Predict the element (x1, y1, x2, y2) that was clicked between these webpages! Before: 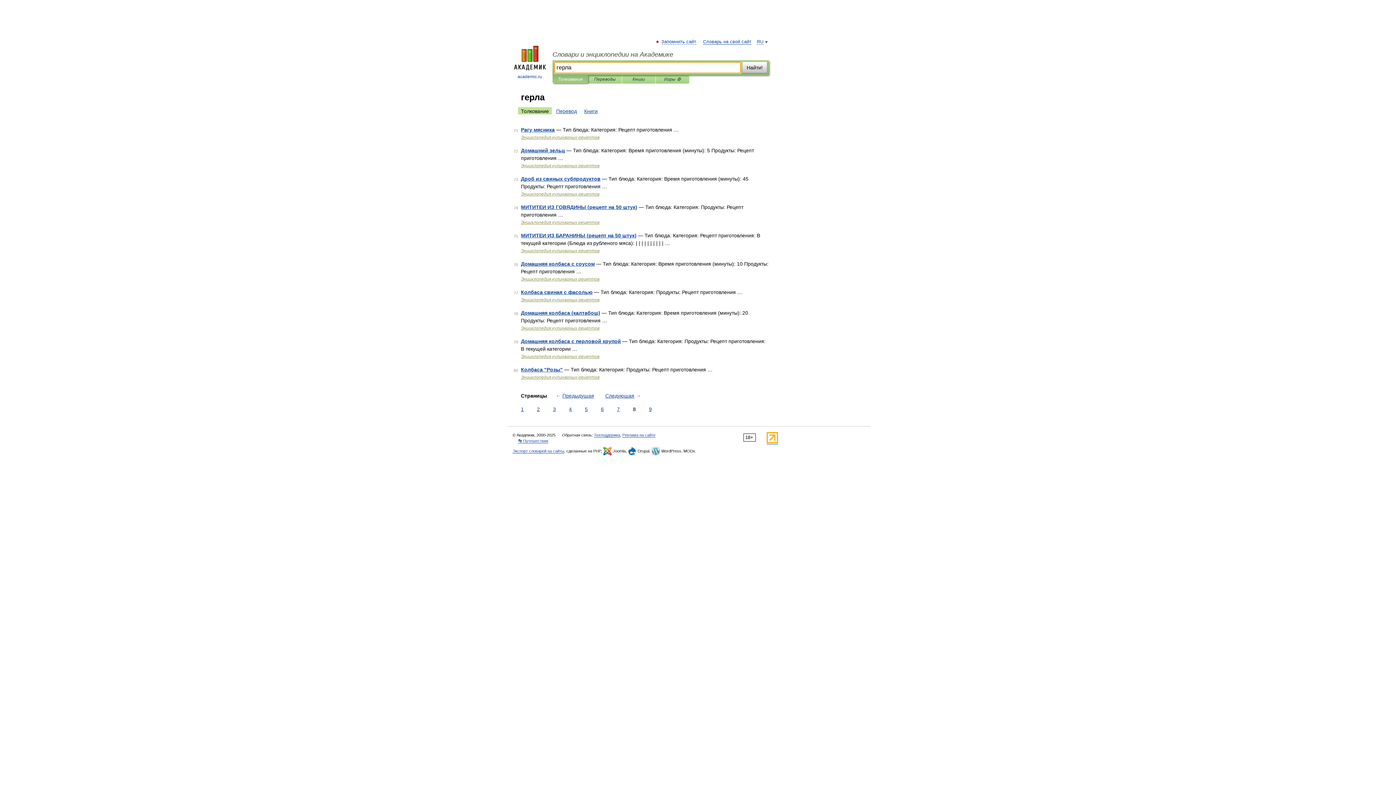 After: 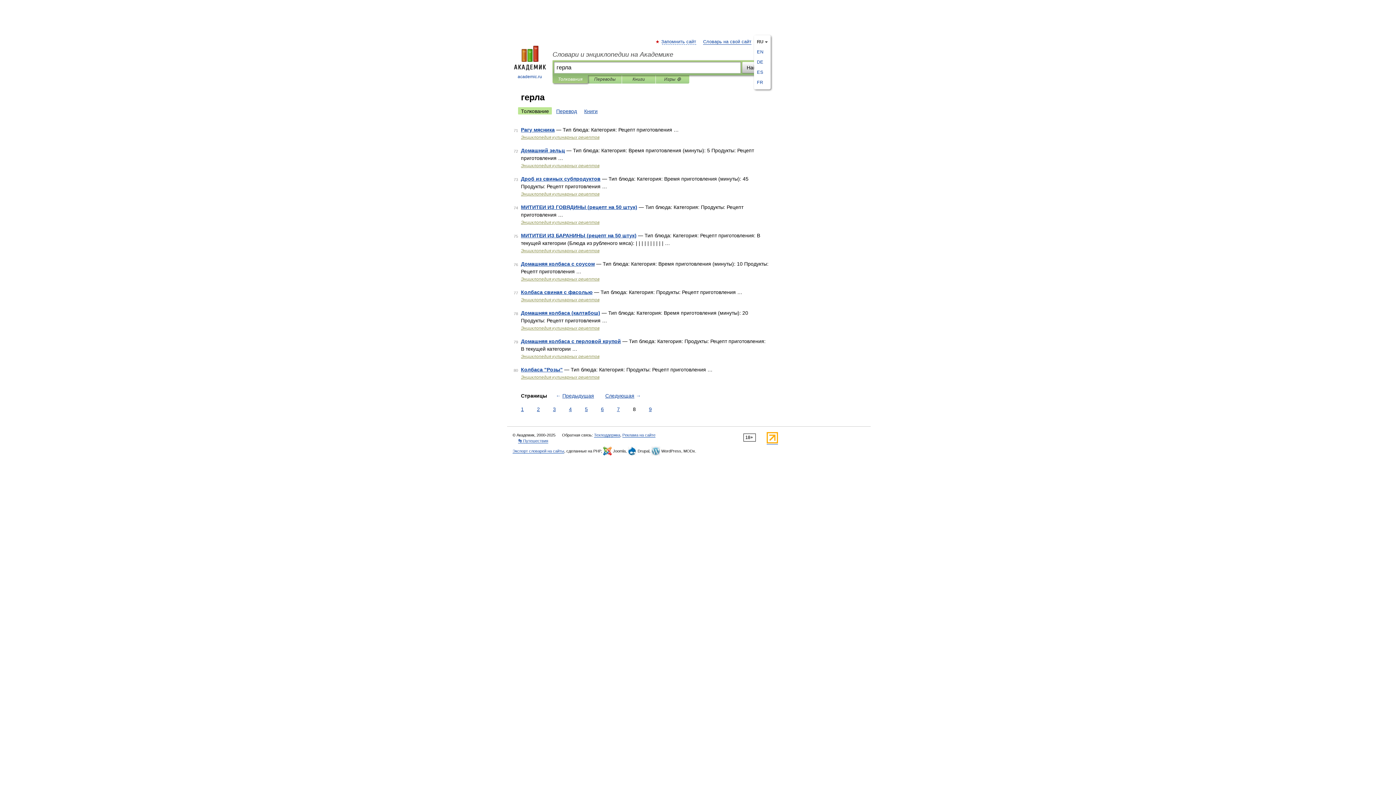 Action: bbox: (757, 39, 763, 44) label: RU